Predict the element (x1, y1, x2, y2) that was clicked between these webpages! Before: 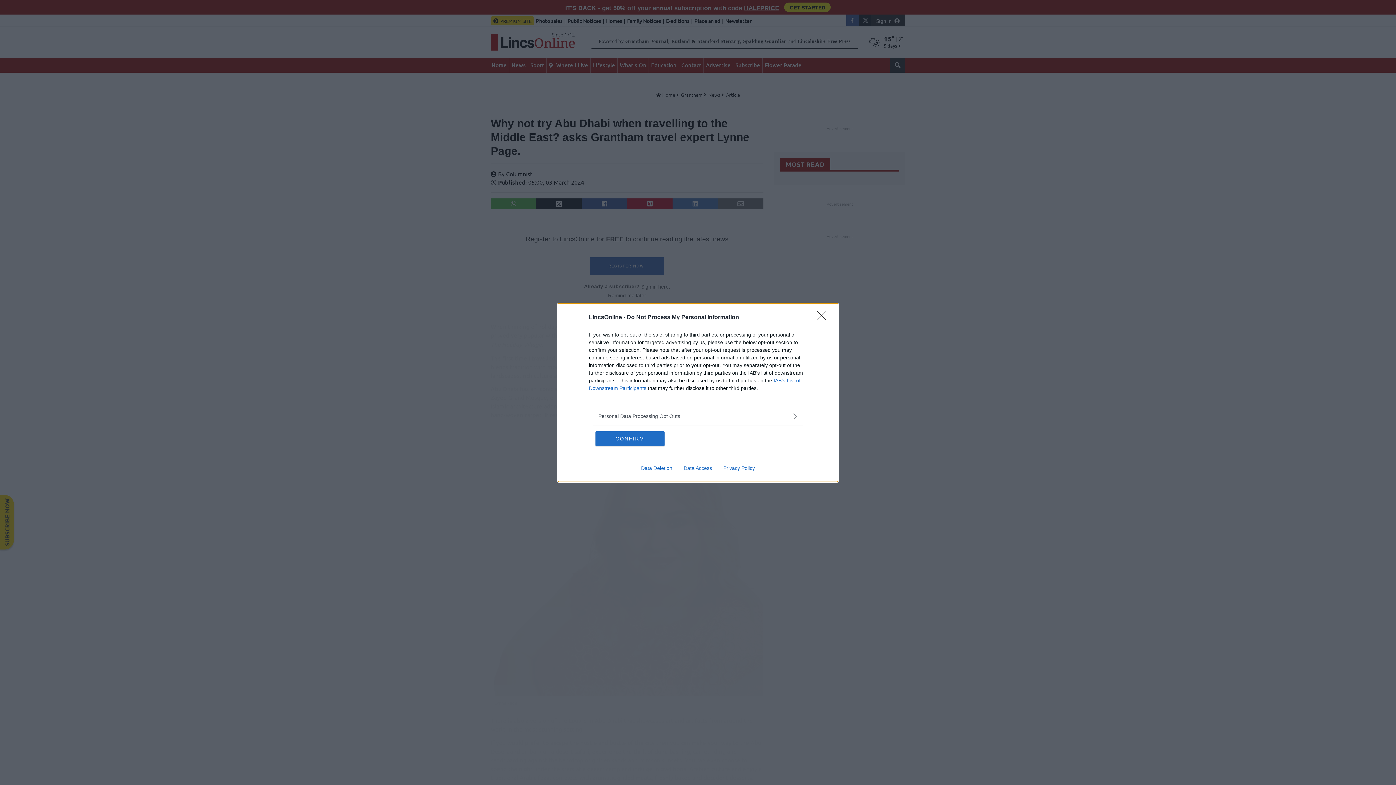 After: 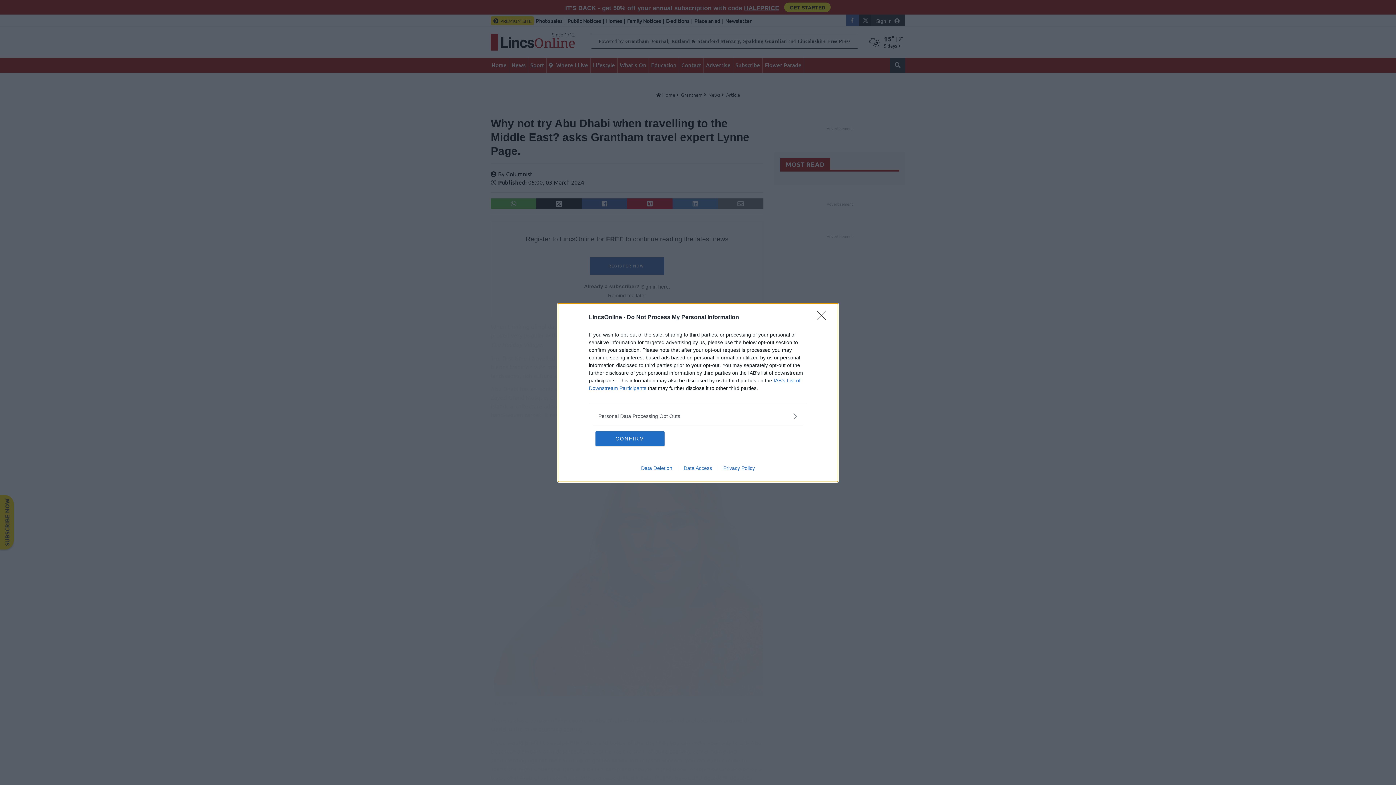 Action: label: Data Access bbox: (678, 465, 717, 471)